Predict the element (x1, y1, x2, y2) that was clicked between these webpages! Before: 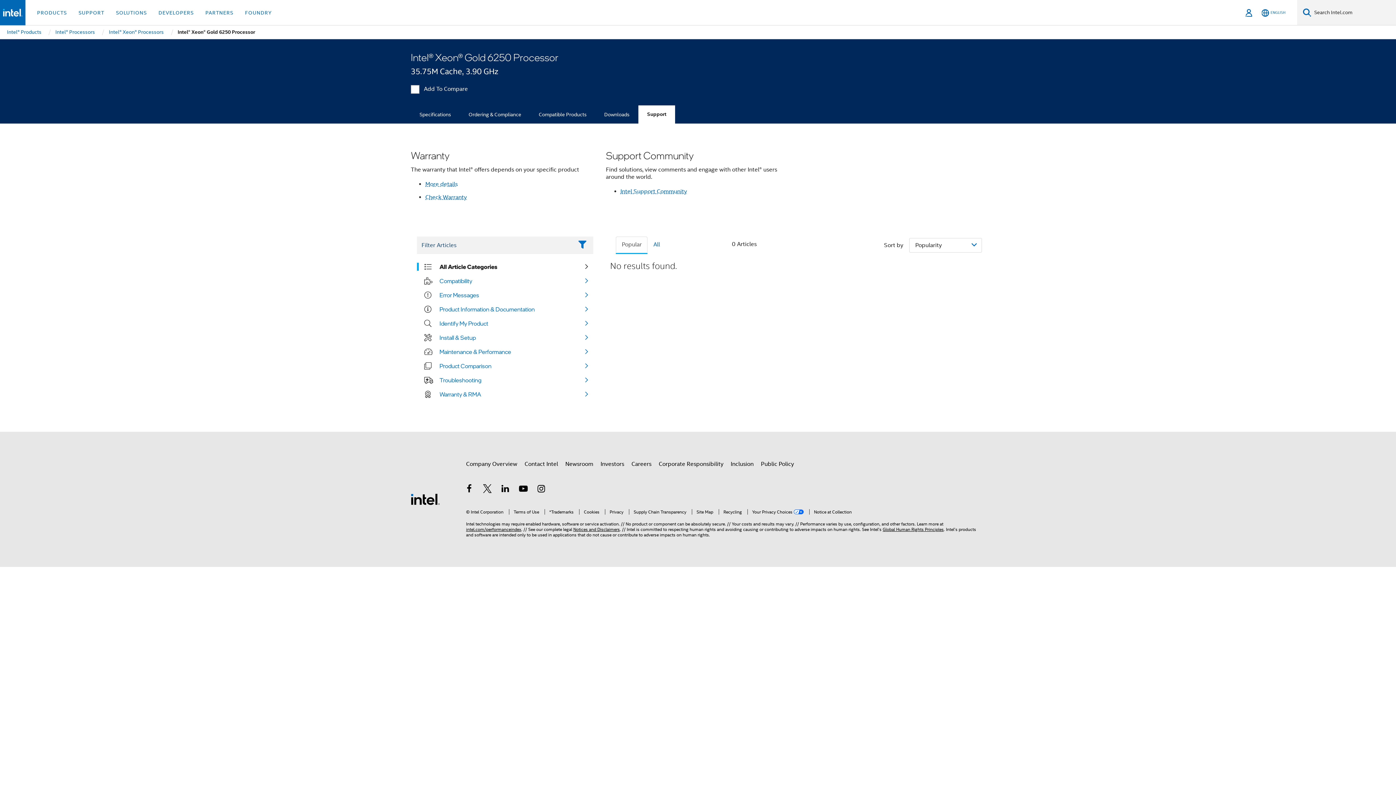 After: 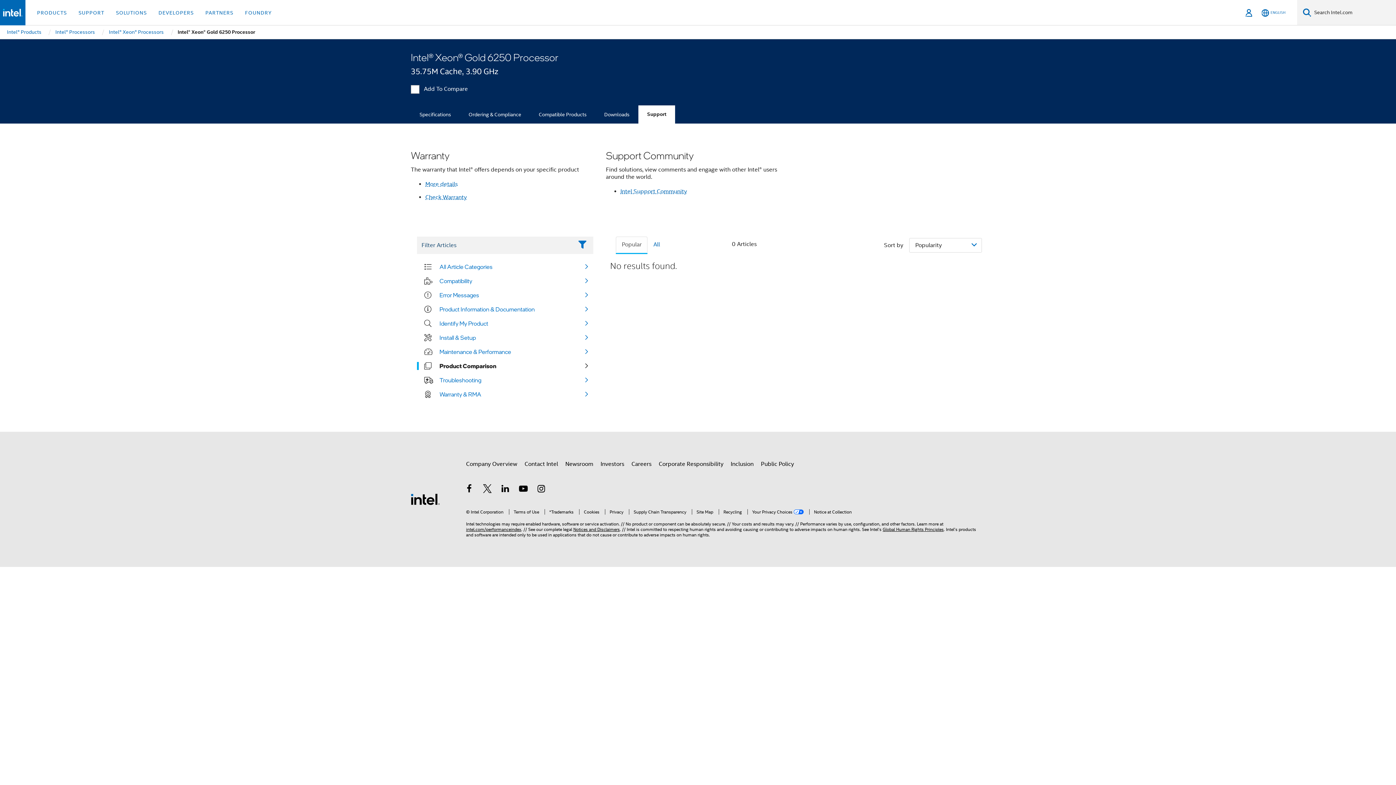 Action: label: Product Comparison bbox: (439, 362, 491, 370)